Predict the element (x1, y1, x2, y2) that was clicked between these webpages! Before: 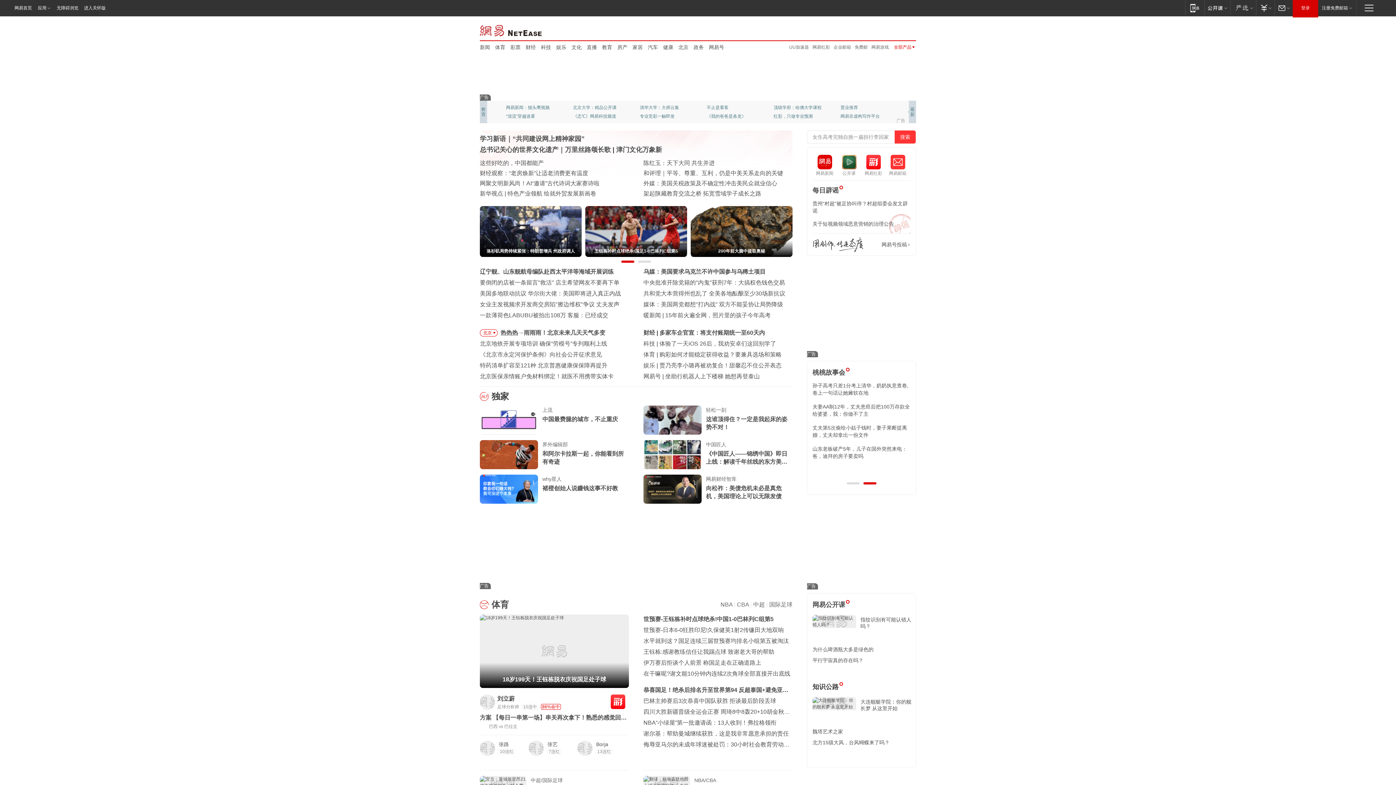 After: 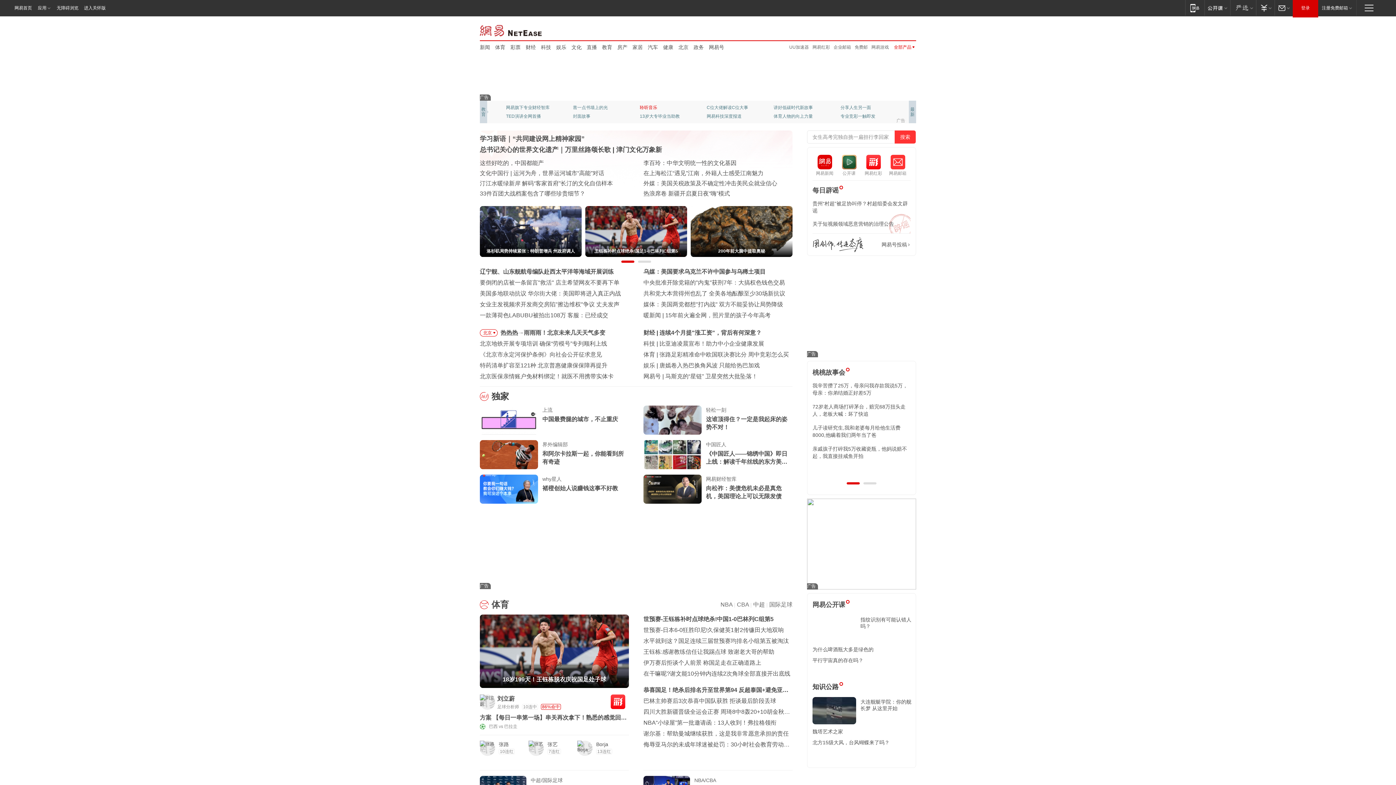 Action: label: 聆听音乐 bbox: (640, 103, 688, 112)